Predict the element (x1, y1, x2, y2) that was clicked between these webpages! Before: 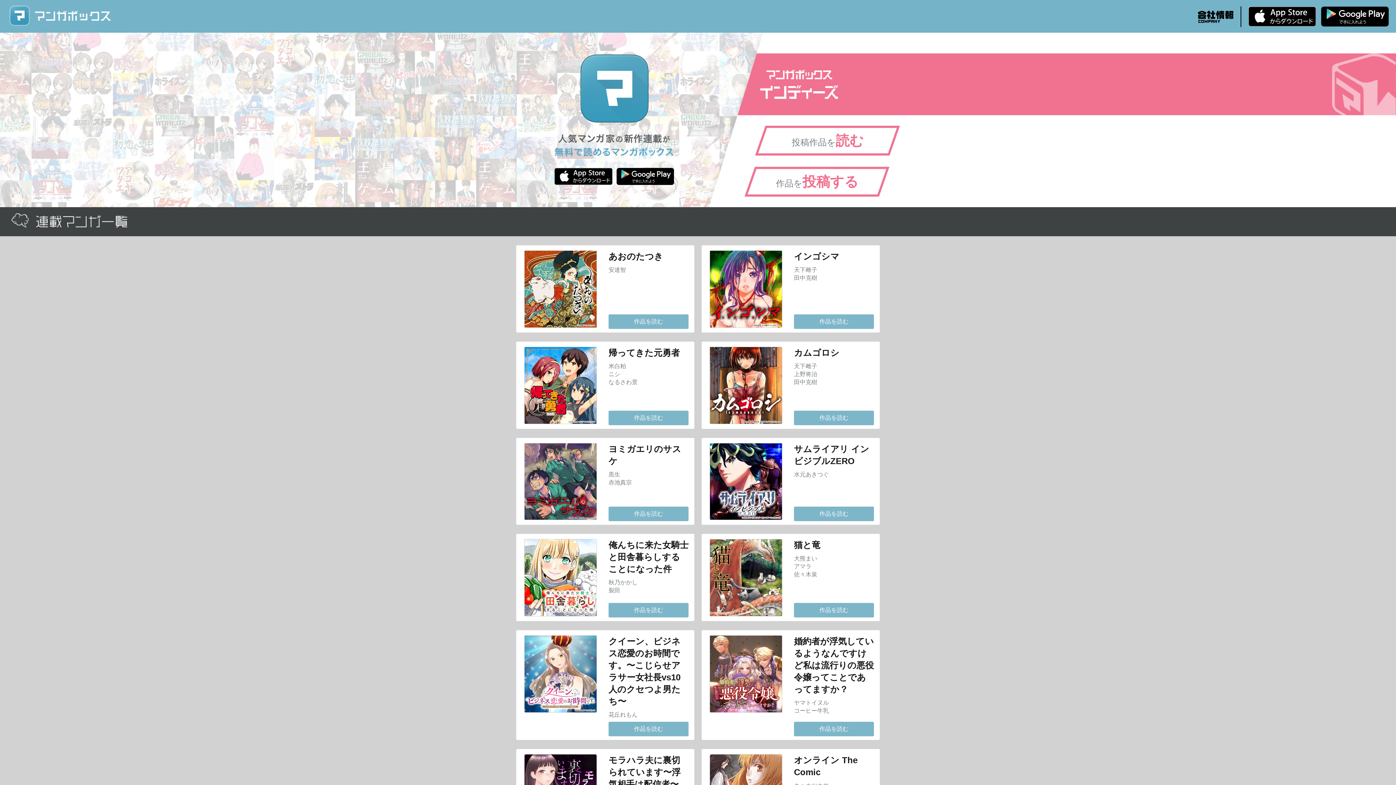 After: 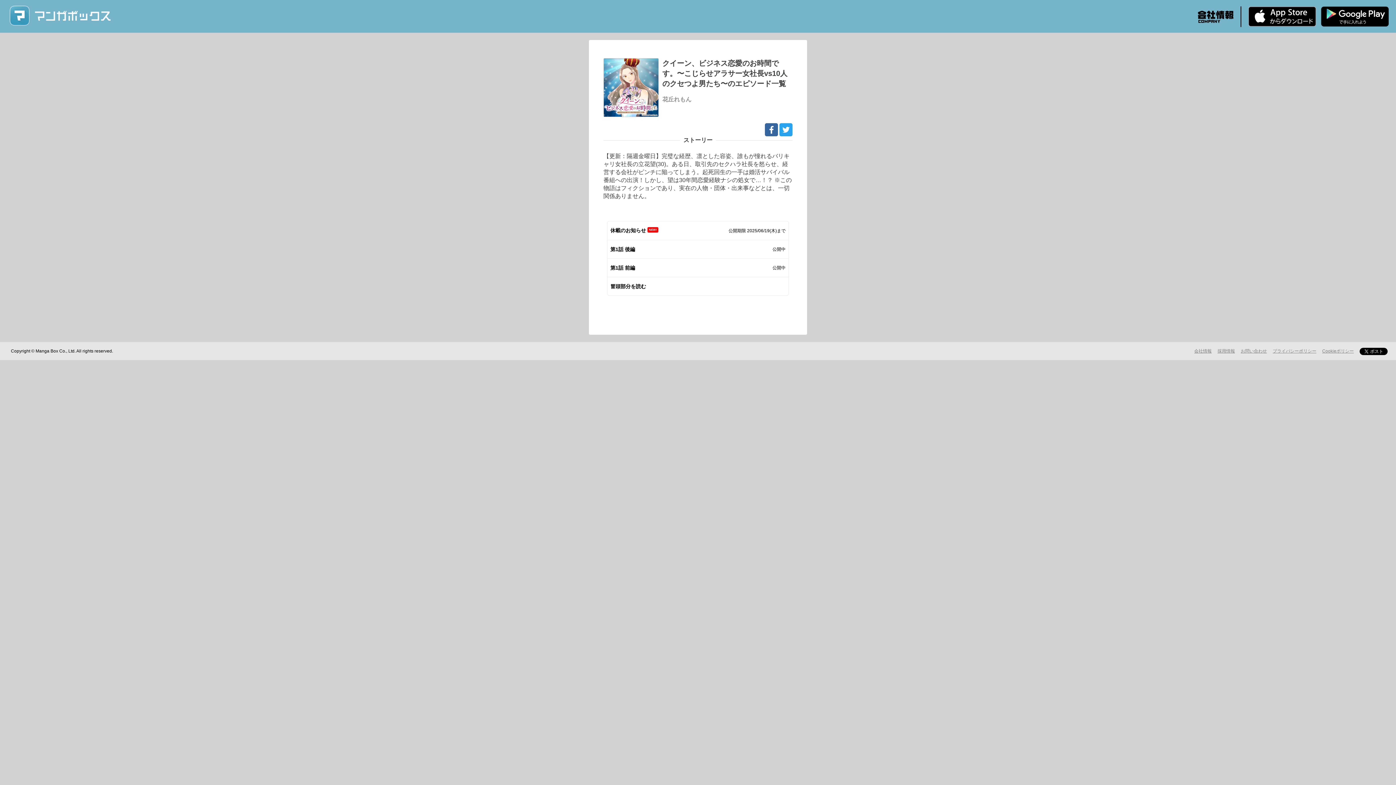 Action: bbox: (608, 722, 688, 736) label: 作品を読む